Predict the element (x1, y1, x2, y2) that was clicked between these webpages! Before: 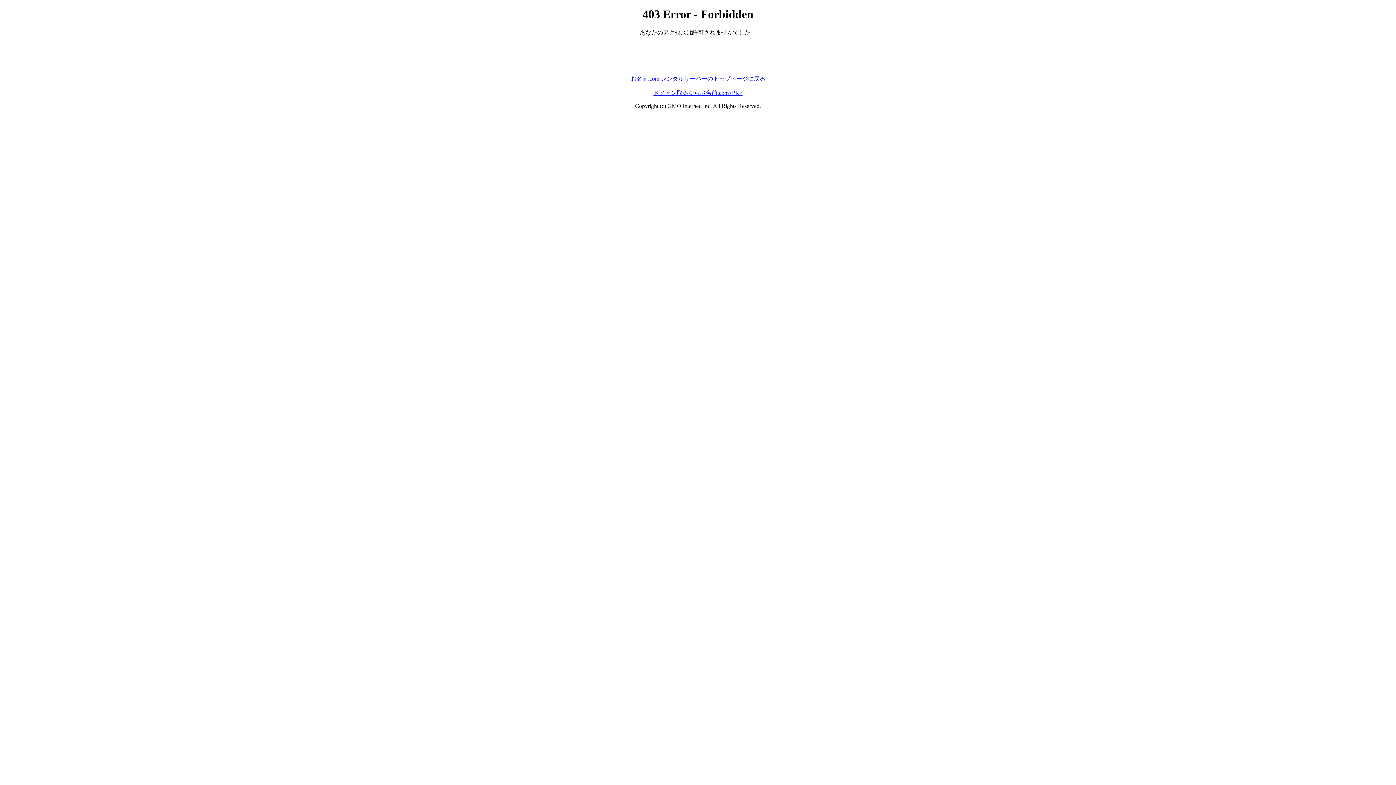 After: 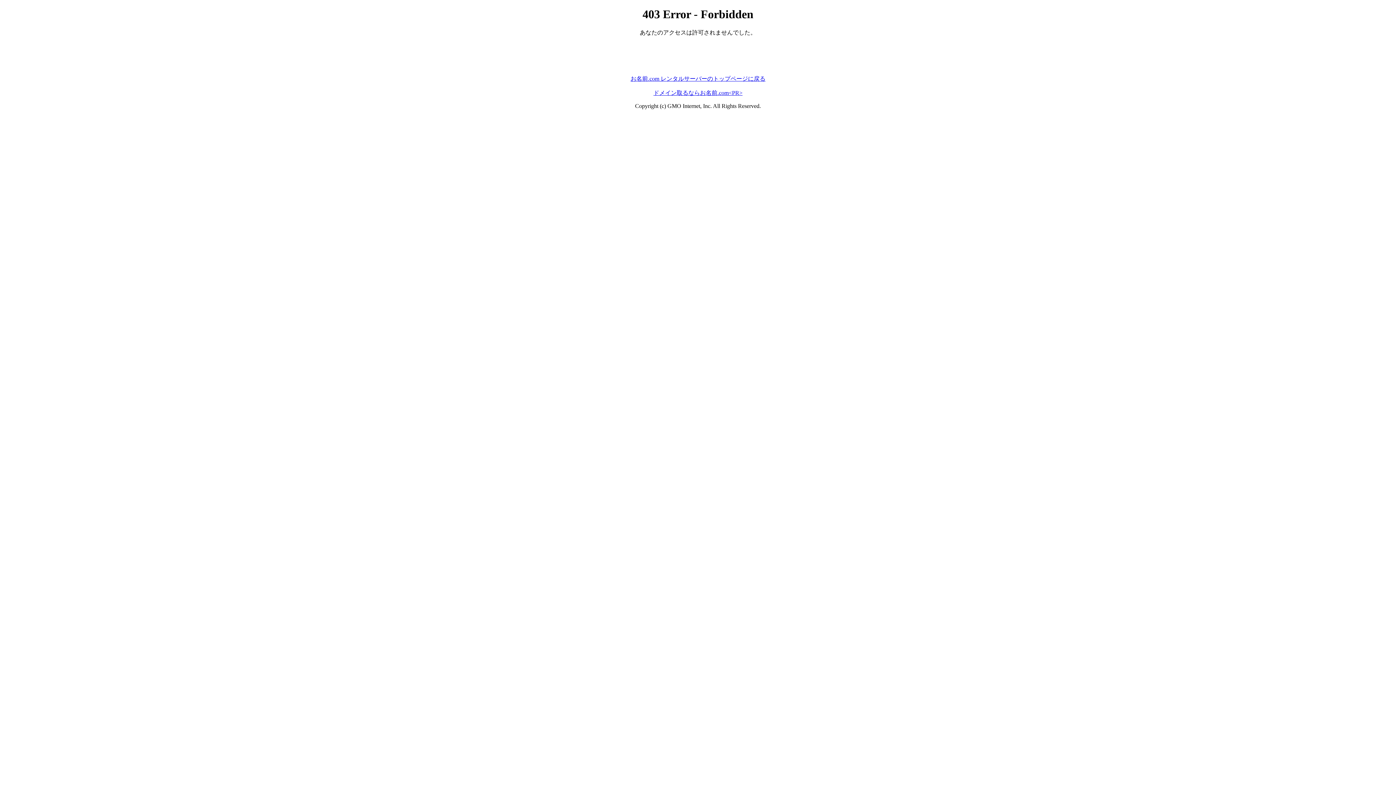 Action: label: お名前.com レンタルサーバーのトップページに戻る bbox: (630, 75, 765, 81)